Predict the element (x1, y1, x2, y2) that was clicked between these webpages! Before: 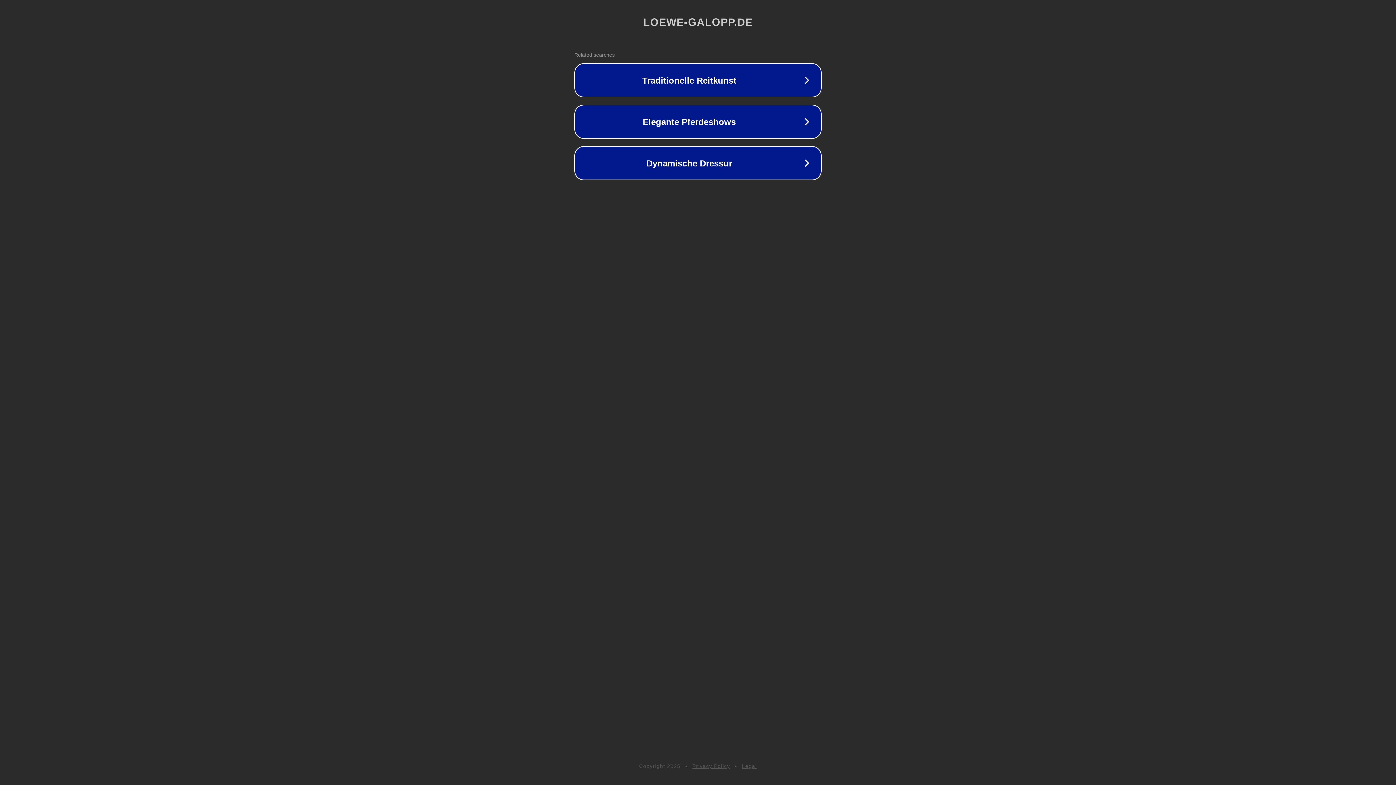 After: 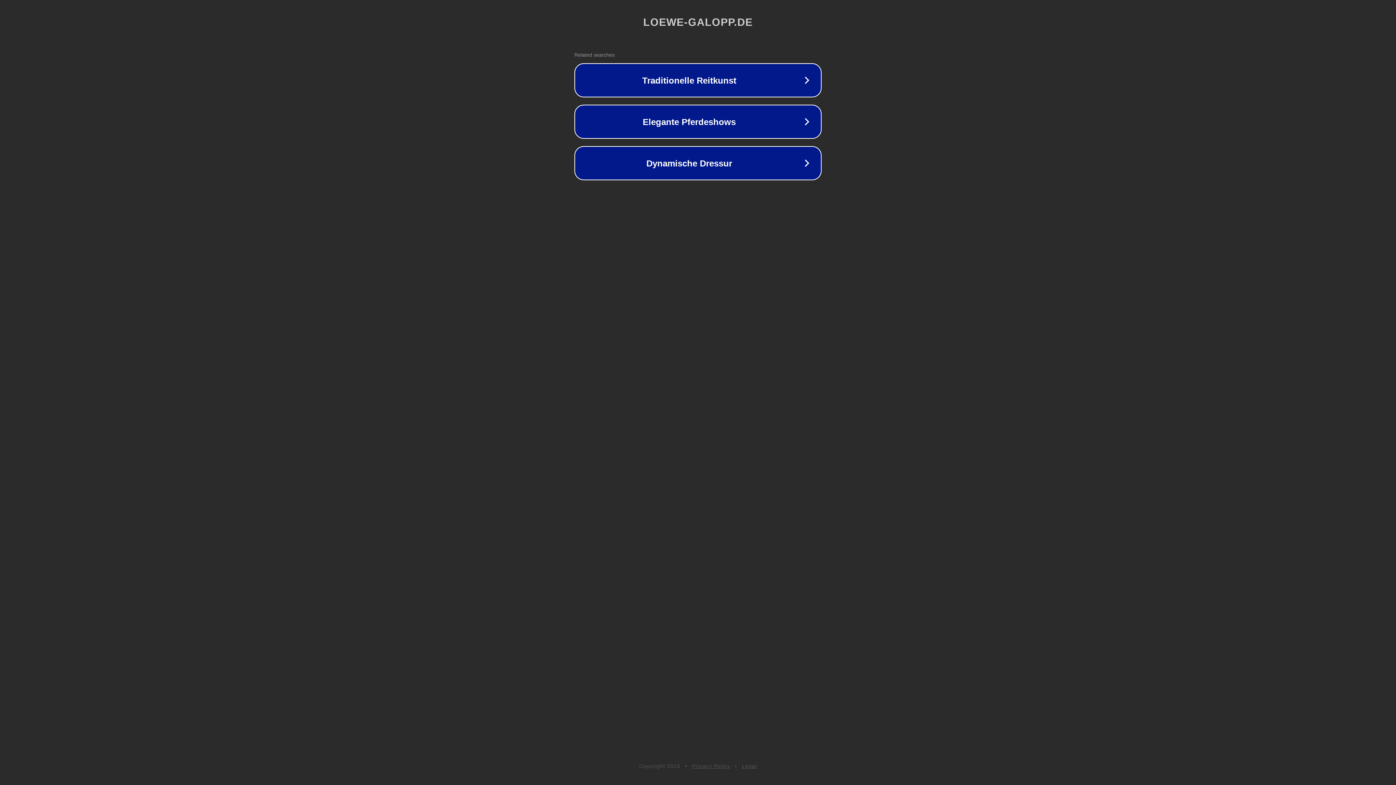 Action: label: Legal bbox: (742, 763, 757, 769)